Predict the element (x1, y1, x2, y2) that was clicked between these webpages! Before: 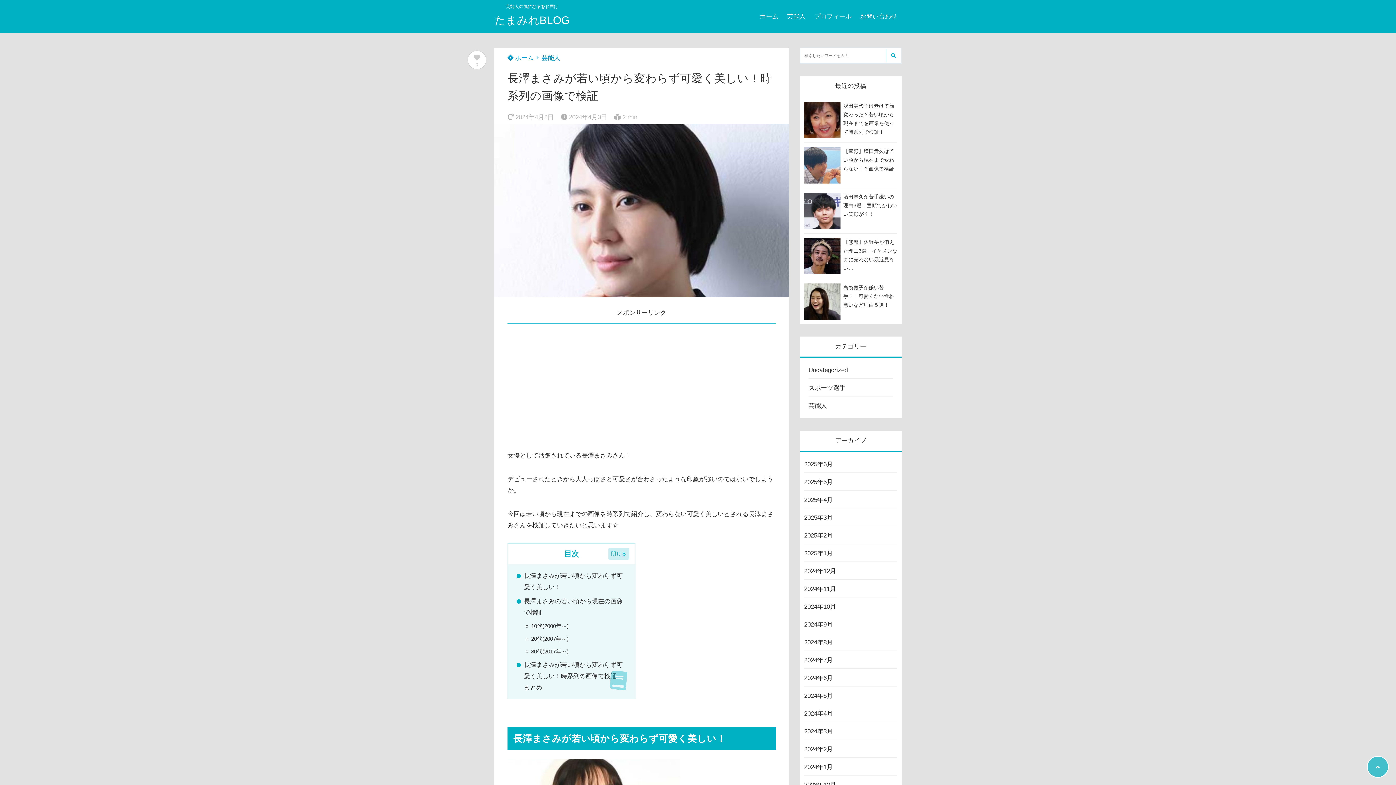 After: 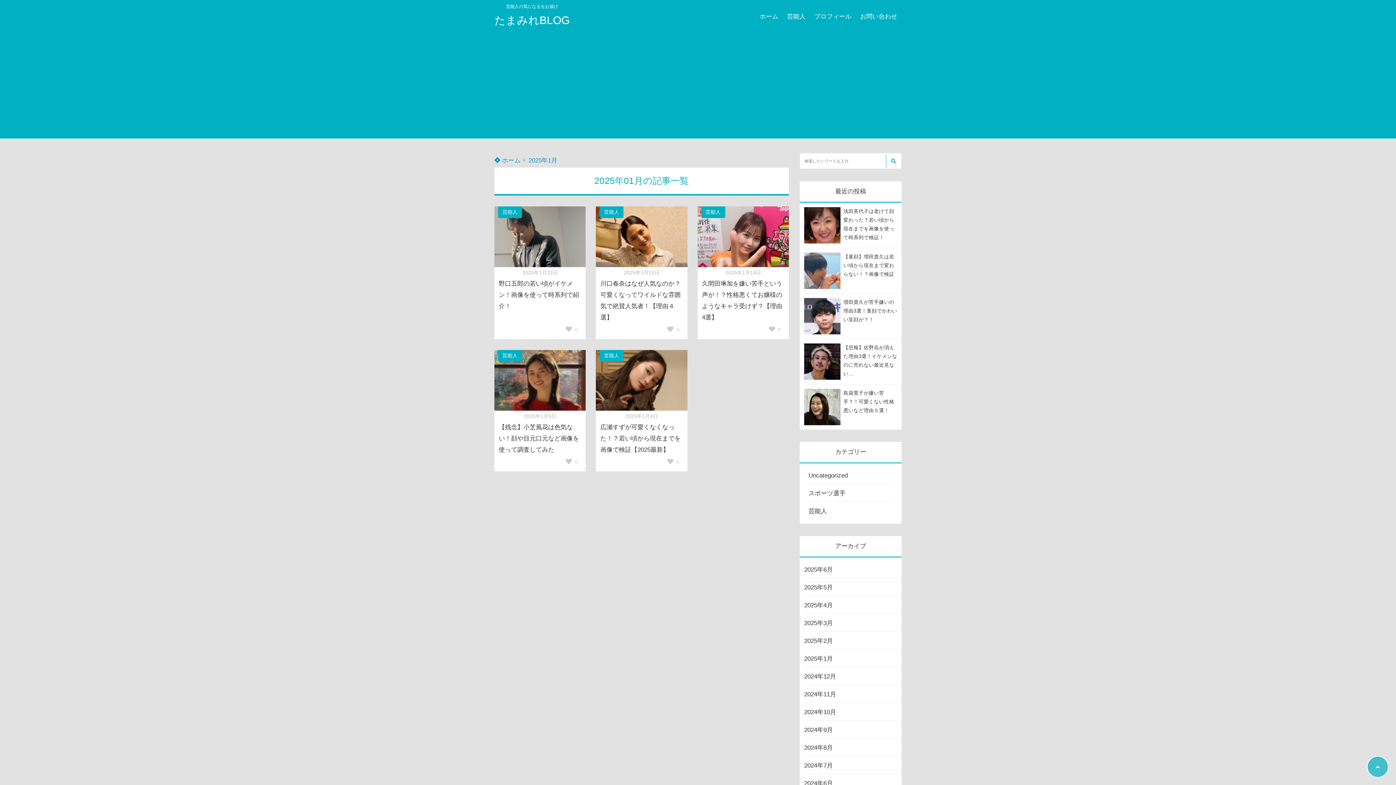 Action: bbox: (804, 545, 897, 561) label: 2025年1月